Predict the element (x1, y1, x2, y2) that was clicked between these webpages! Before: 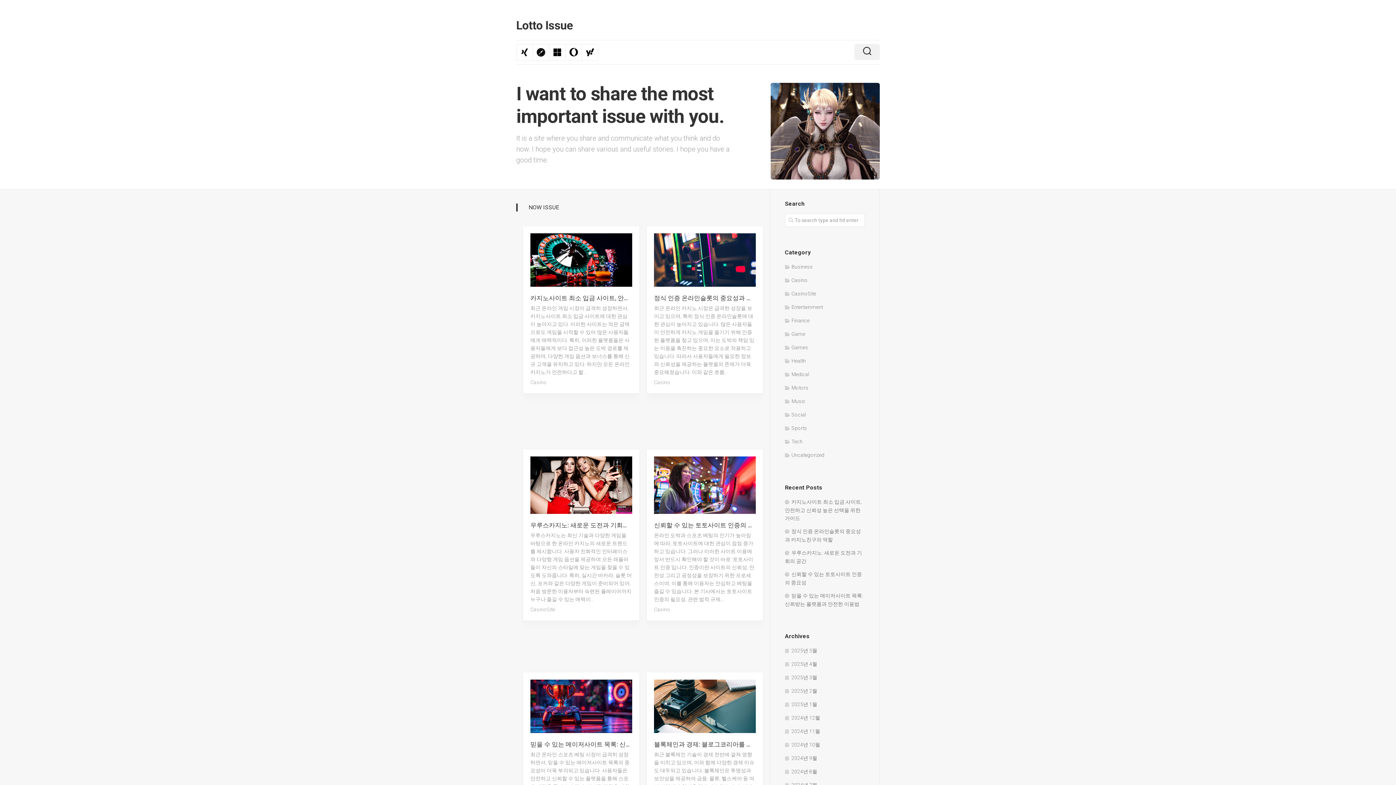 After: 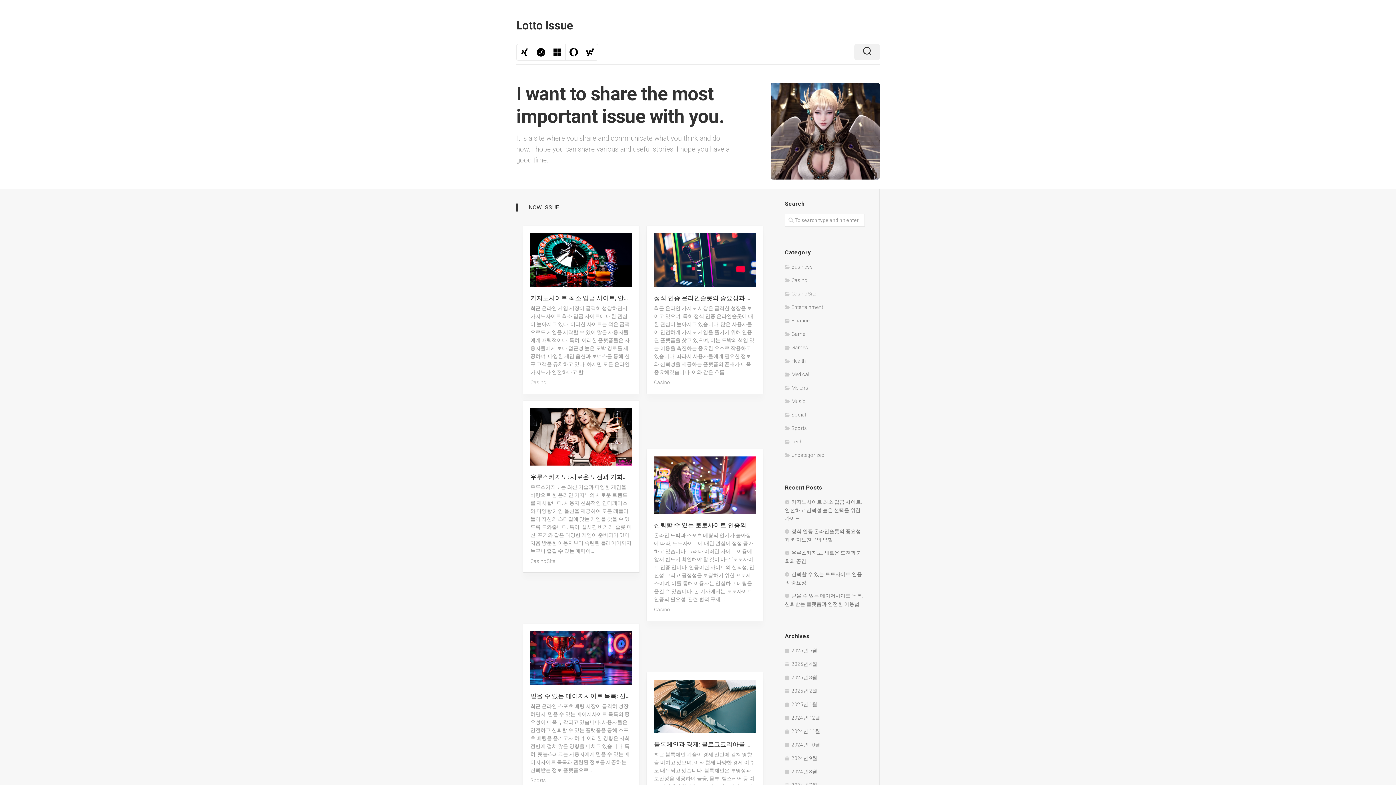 Action: bbox: (516, 14, 572, 36) label: Lotto Issue